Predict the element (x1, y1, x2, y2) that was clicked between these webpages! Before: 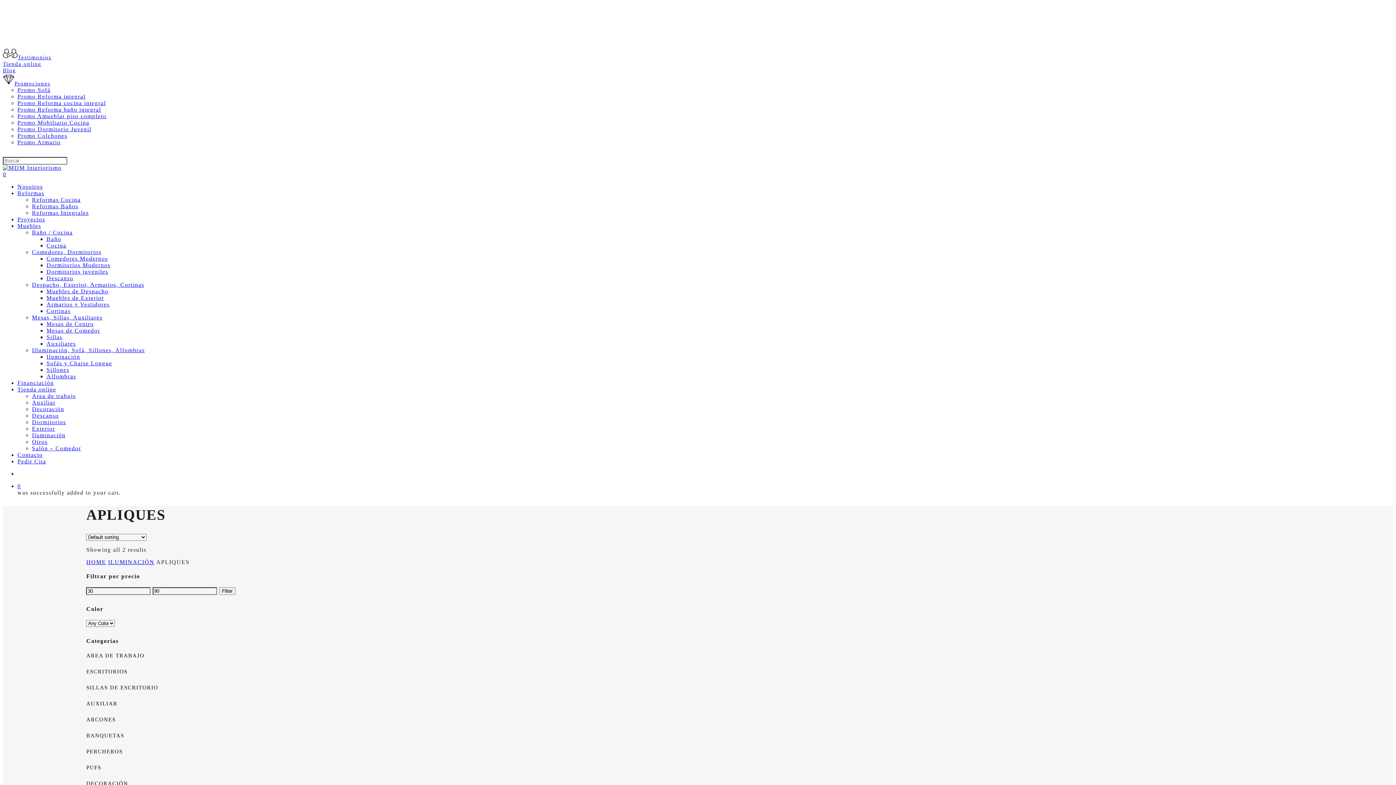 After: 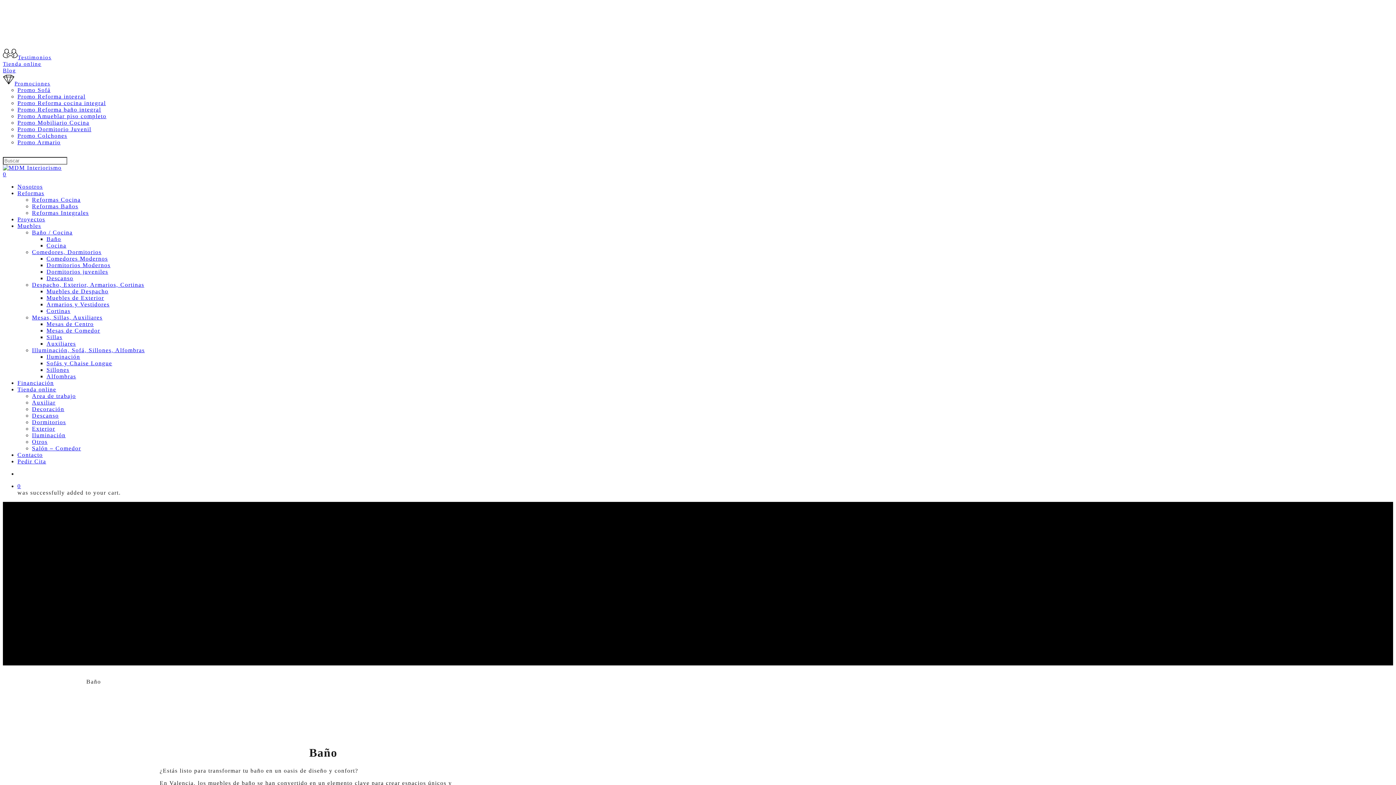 Action: bbox: (46, 236, 61, 242) label: Baño